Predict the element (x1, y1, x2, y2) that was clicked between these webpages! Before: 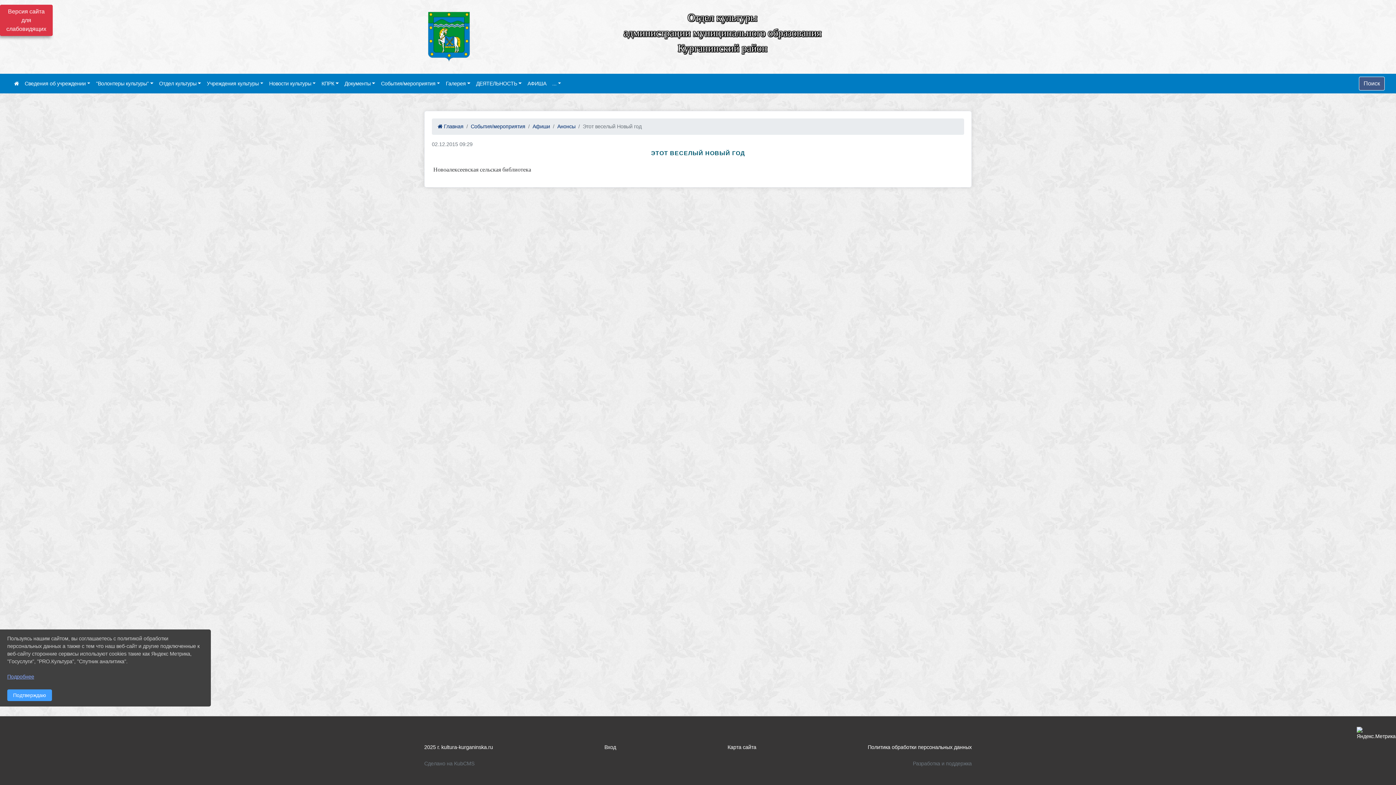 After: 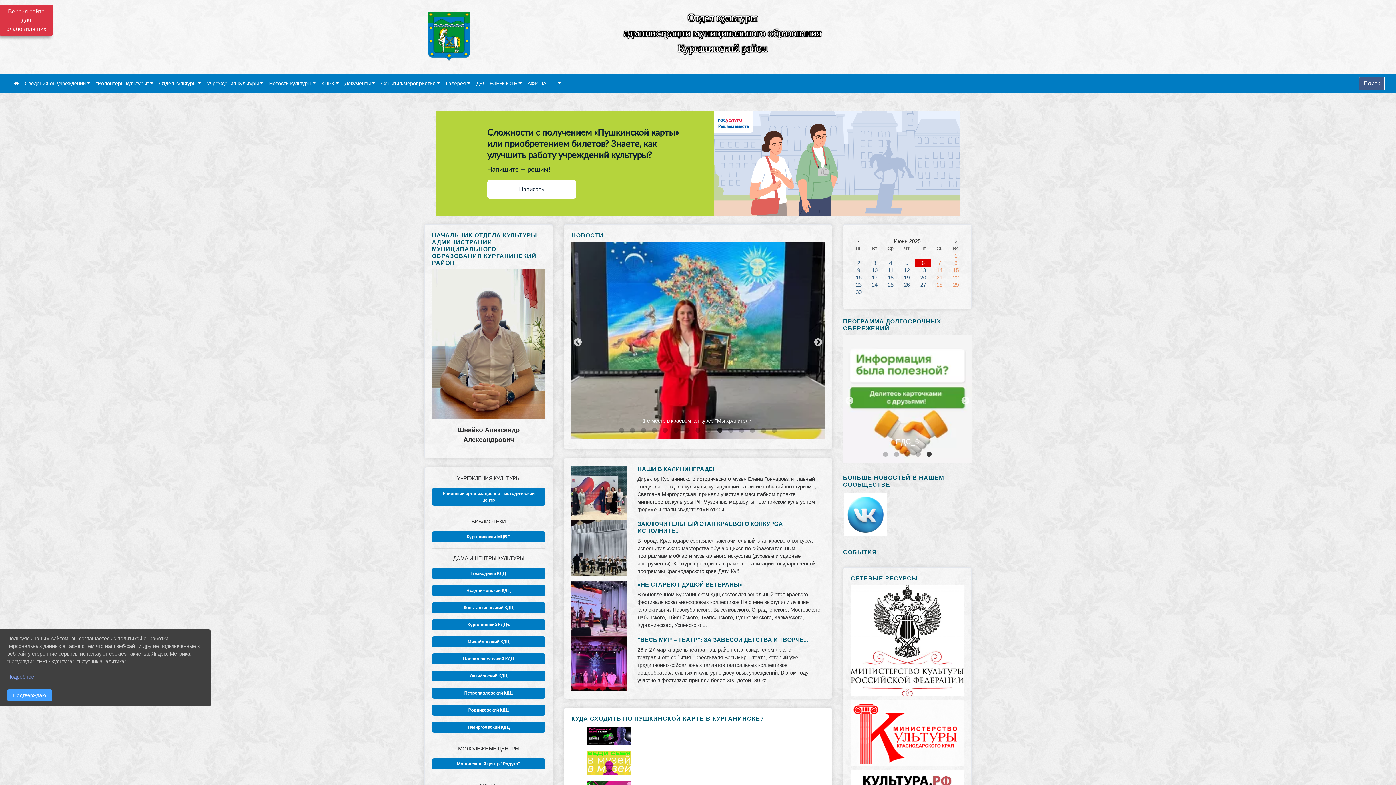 Action: label: 2025 г. kultura-kurganinska.ru bbox: (424, 744, 493, 750)